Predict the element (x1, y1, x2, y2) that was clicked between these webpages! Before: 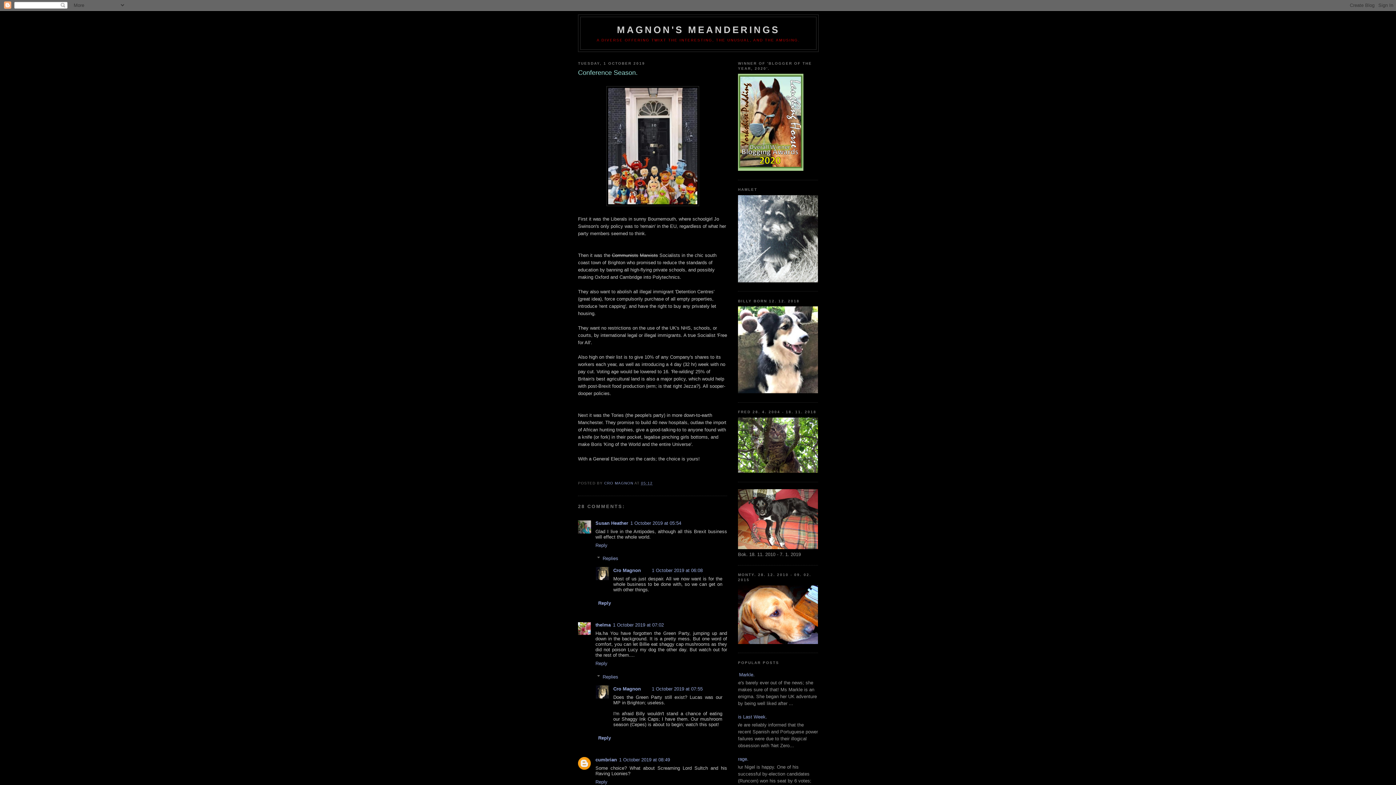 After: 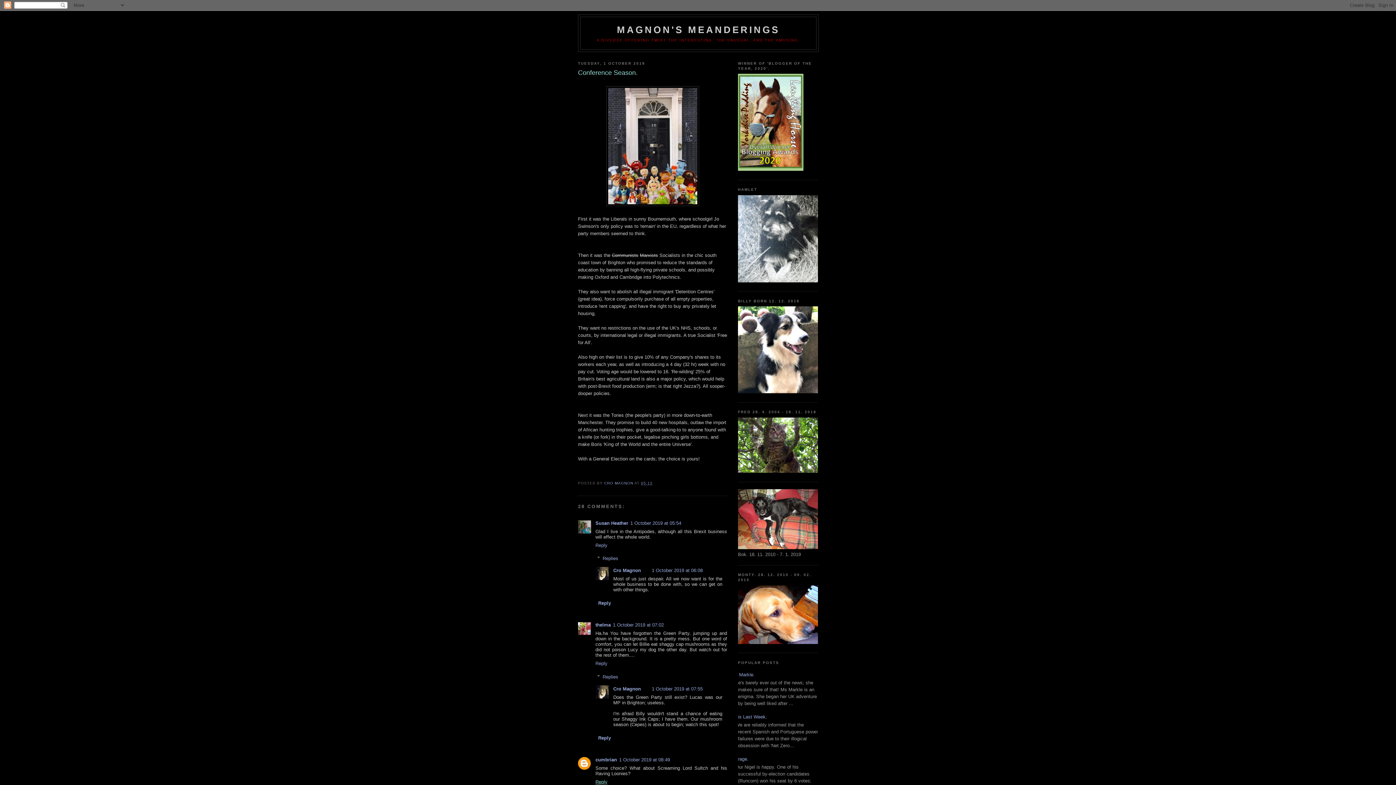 Action: label: Reply bbox: (595, 777, 609, 785)